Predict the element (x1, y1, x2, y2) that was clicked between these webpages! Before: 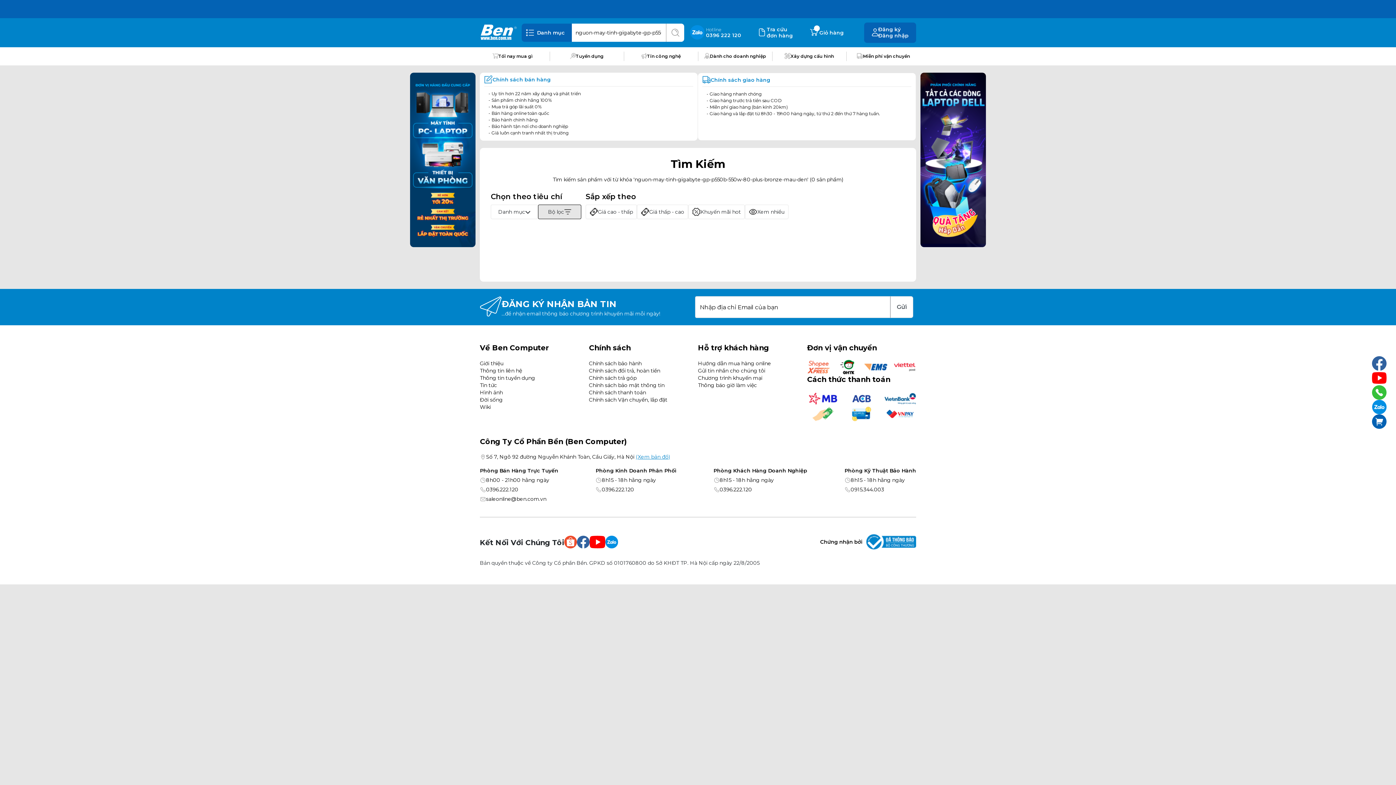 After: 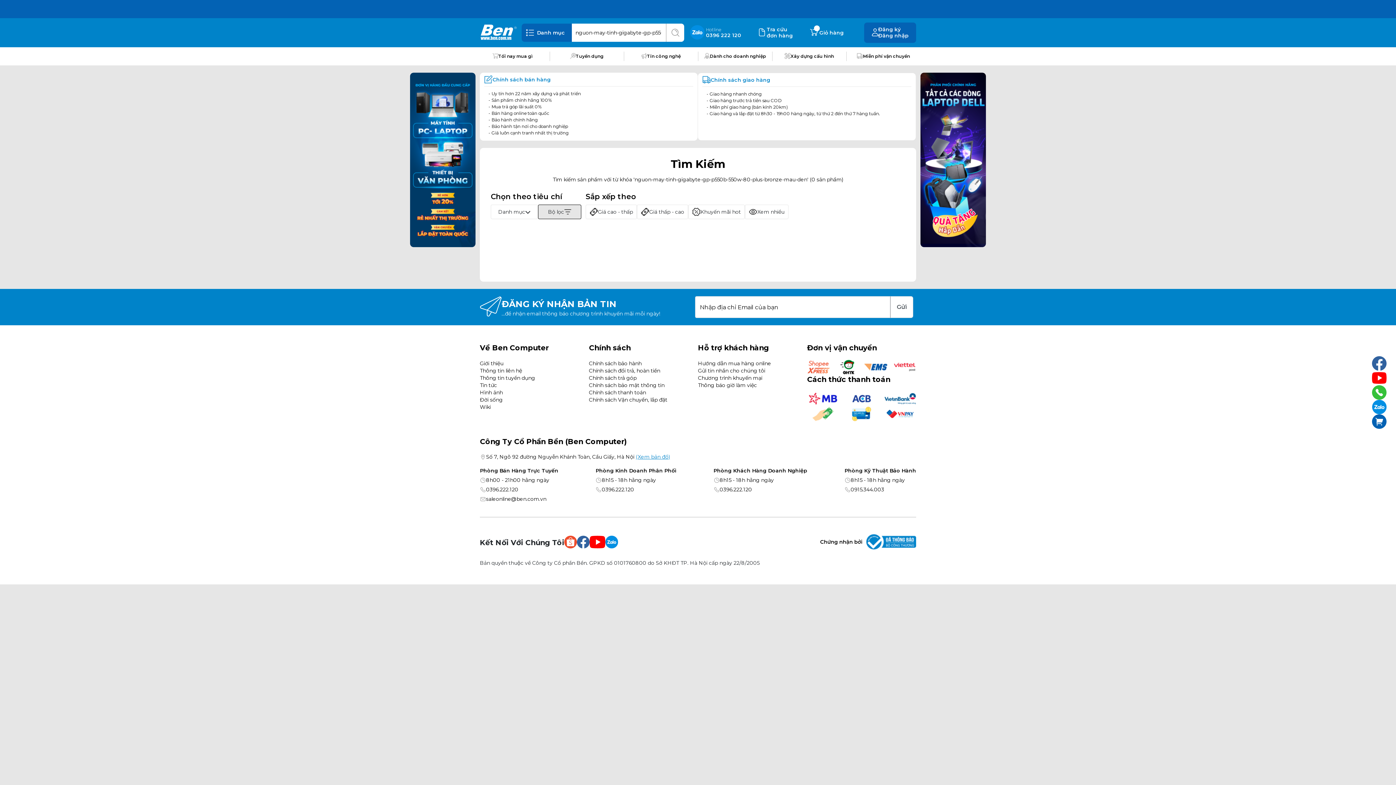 Action: bbox: (698, 374, 807, 381) label: Chương trình khuyến mại